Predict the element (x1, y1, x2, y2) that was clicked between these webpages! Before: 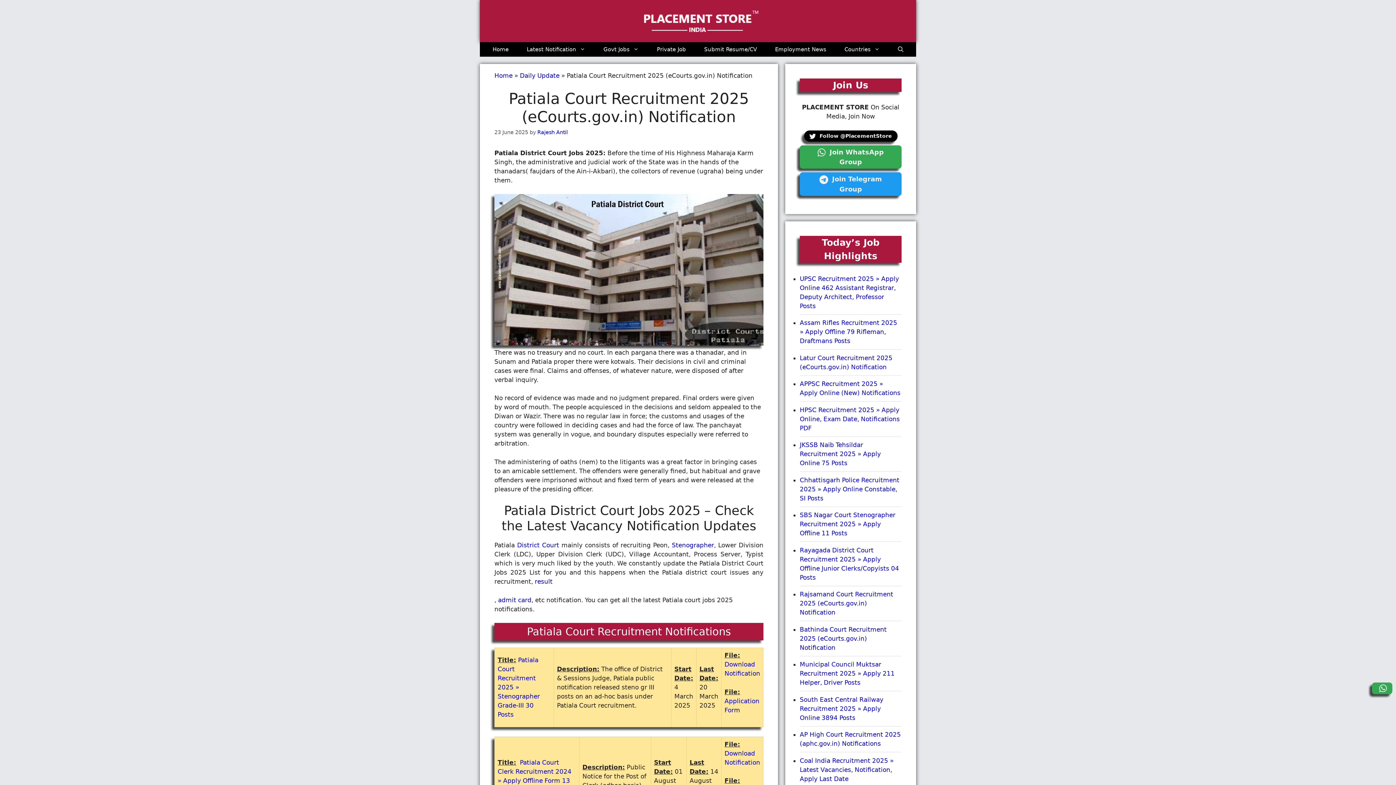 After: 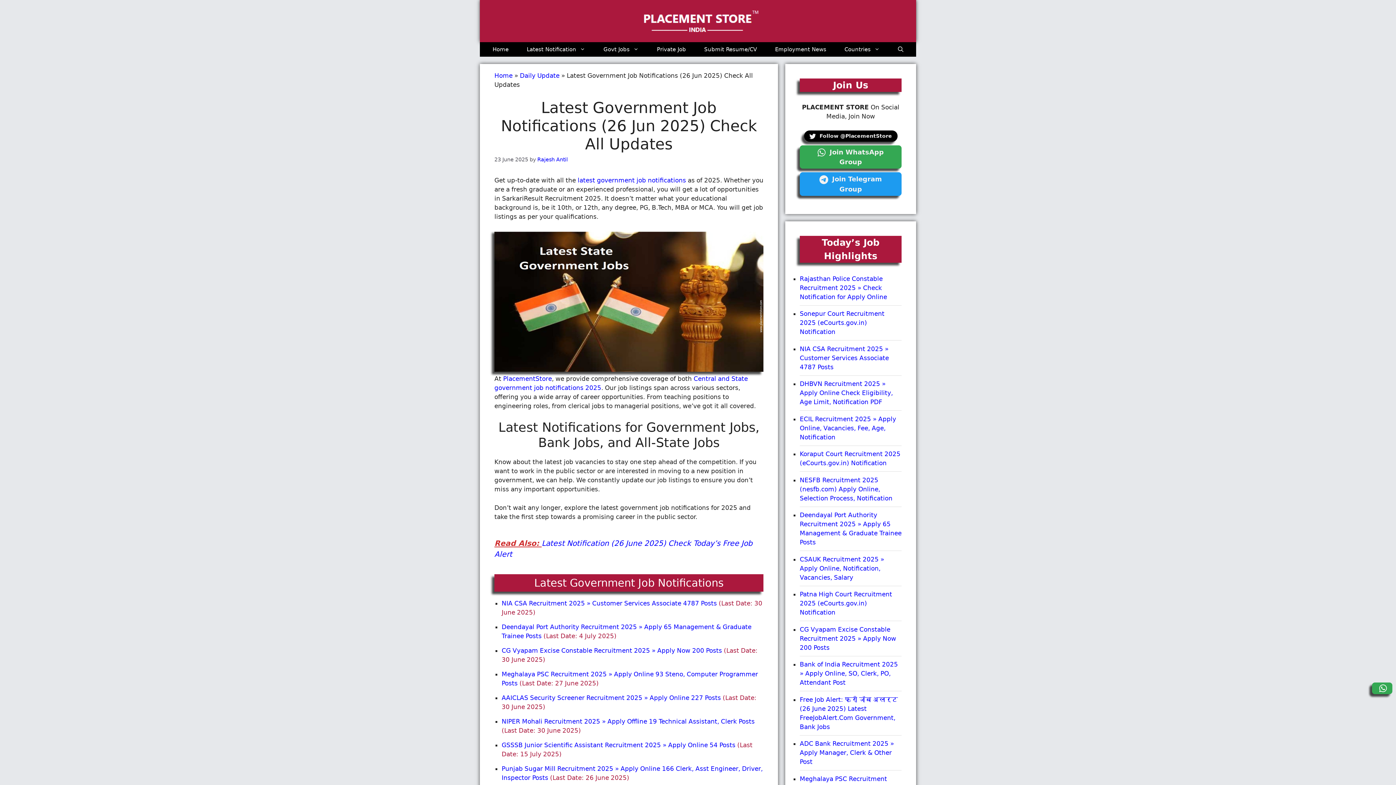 Action: bbox: (594, 42, 648, 56) label: Govt Jobs